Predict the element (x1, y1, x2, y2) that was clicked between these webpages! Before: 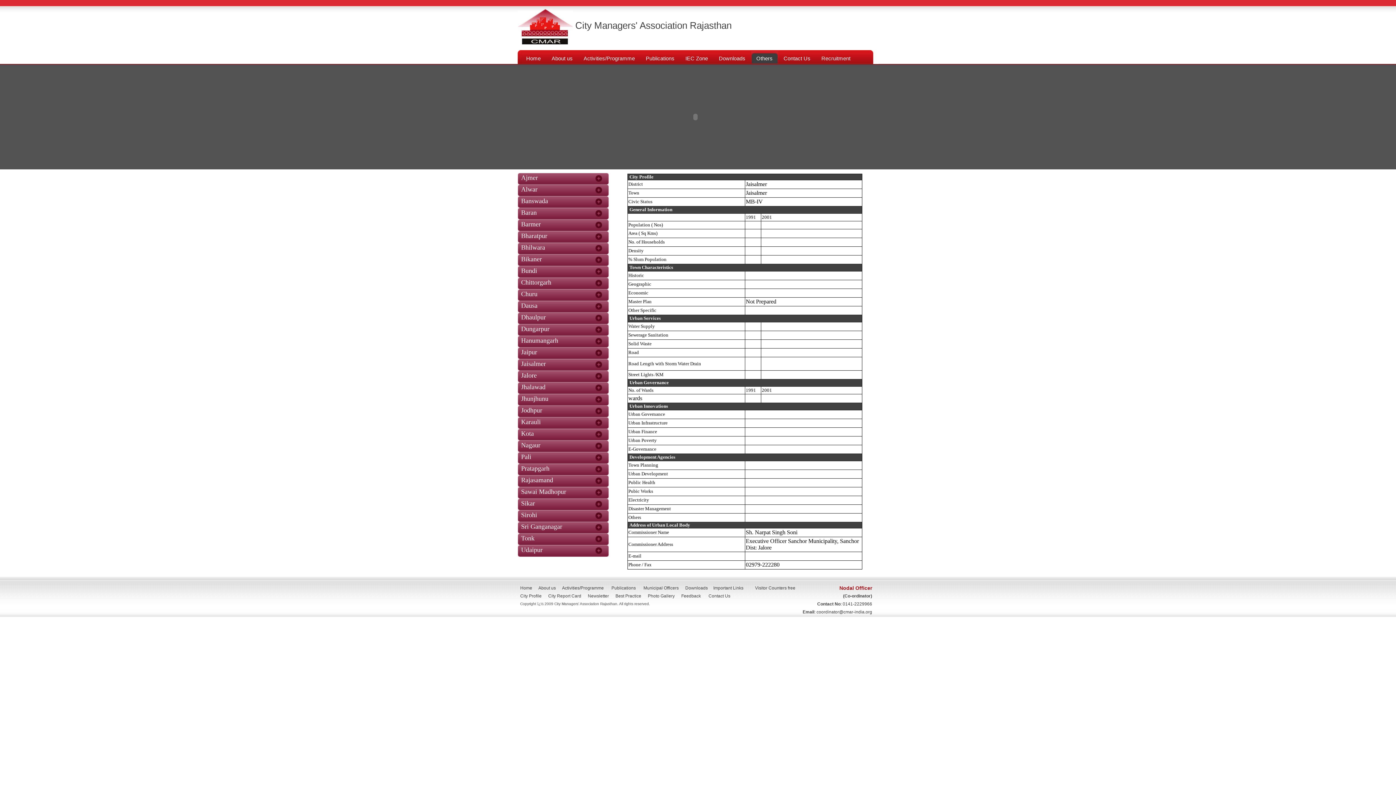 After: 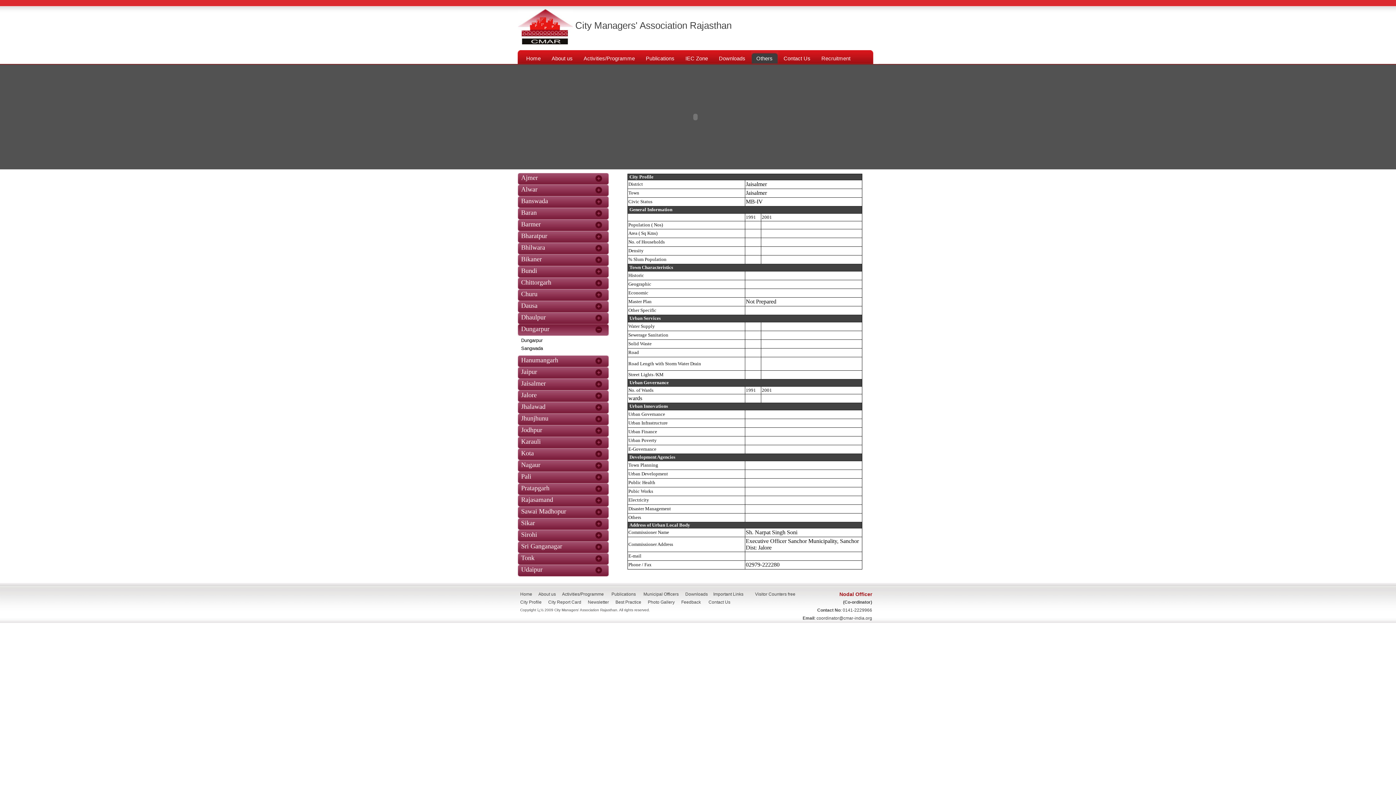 Action: label: Dungarpur bbox: (517, 324, 608, 336)